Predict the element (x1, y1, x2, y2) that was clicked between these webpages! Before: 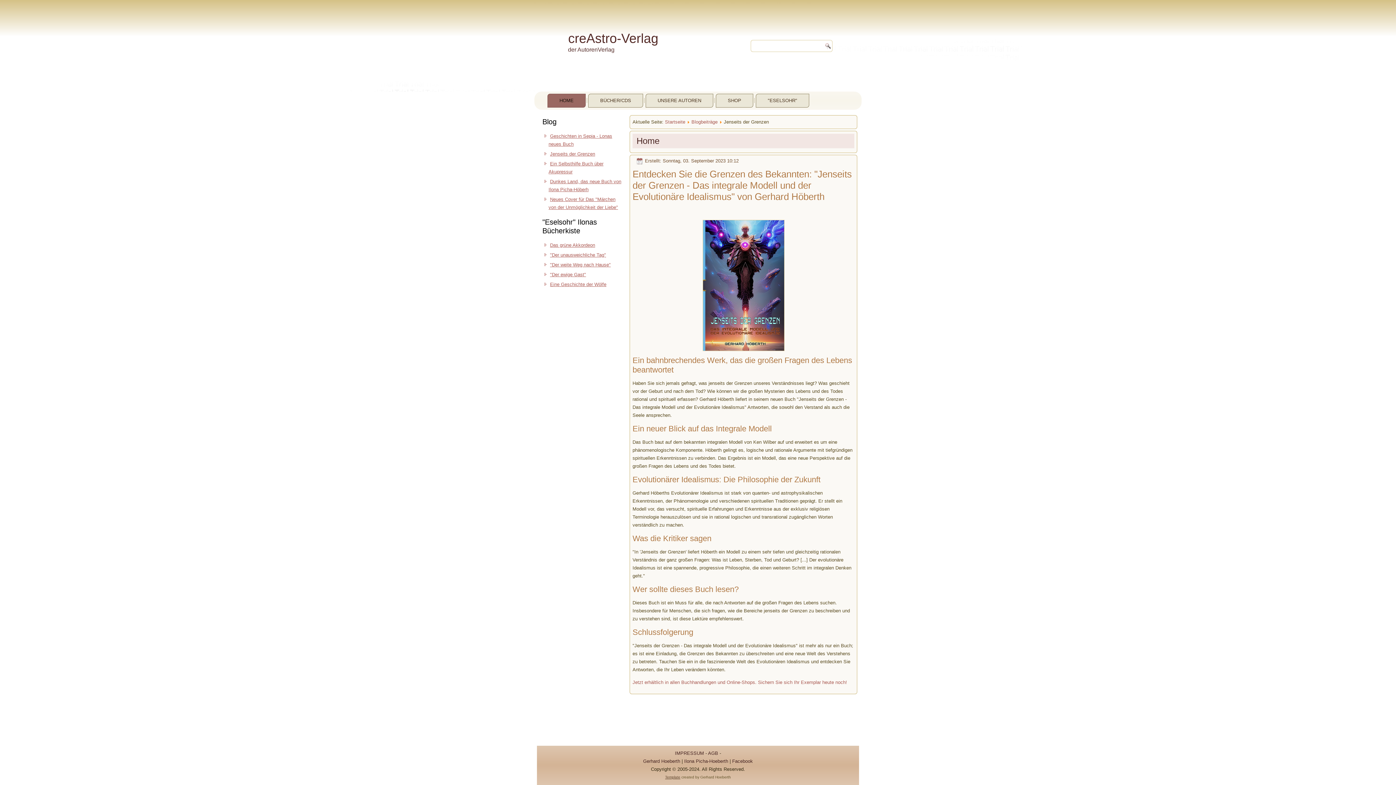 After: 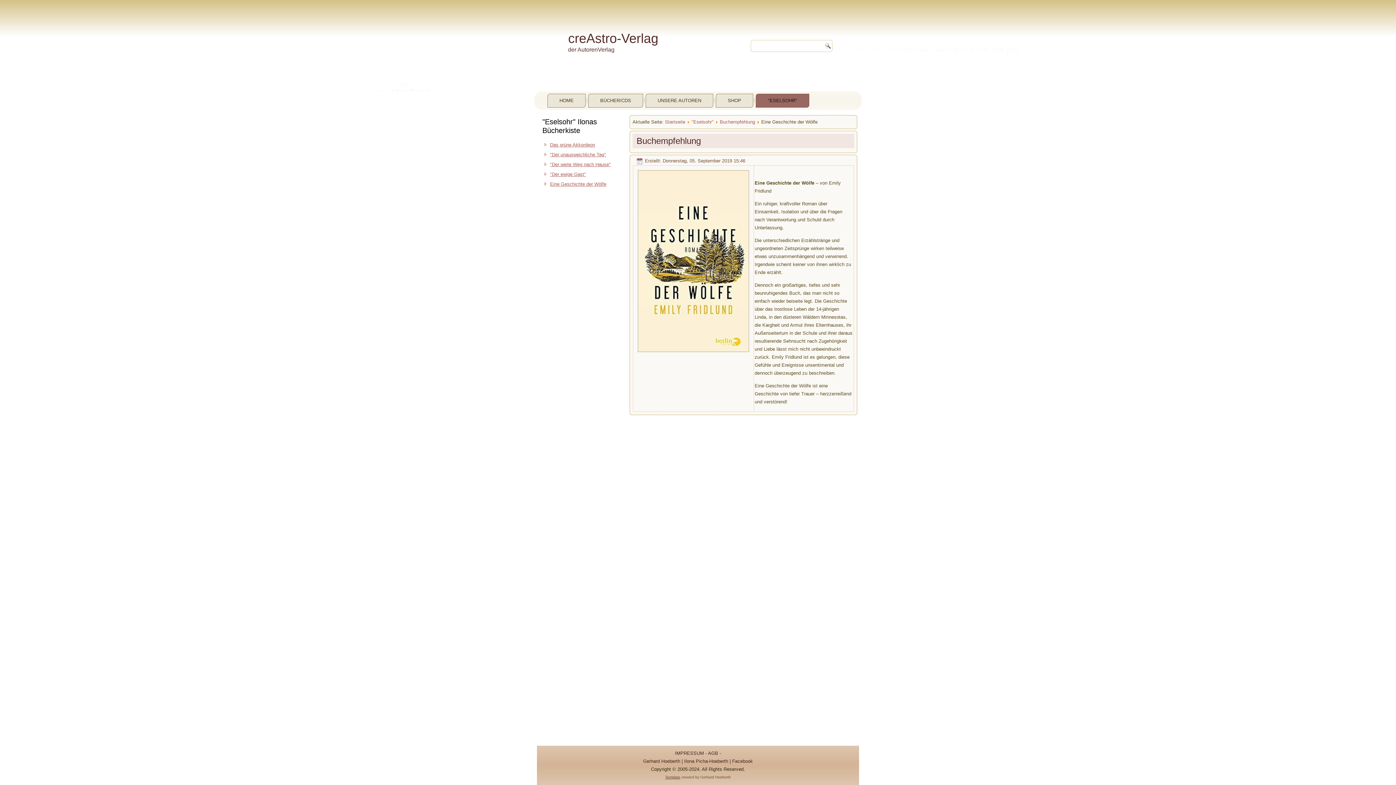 Action: label: Eine Geschichte der Wölfe bbox: (550, 281, 606, 287)